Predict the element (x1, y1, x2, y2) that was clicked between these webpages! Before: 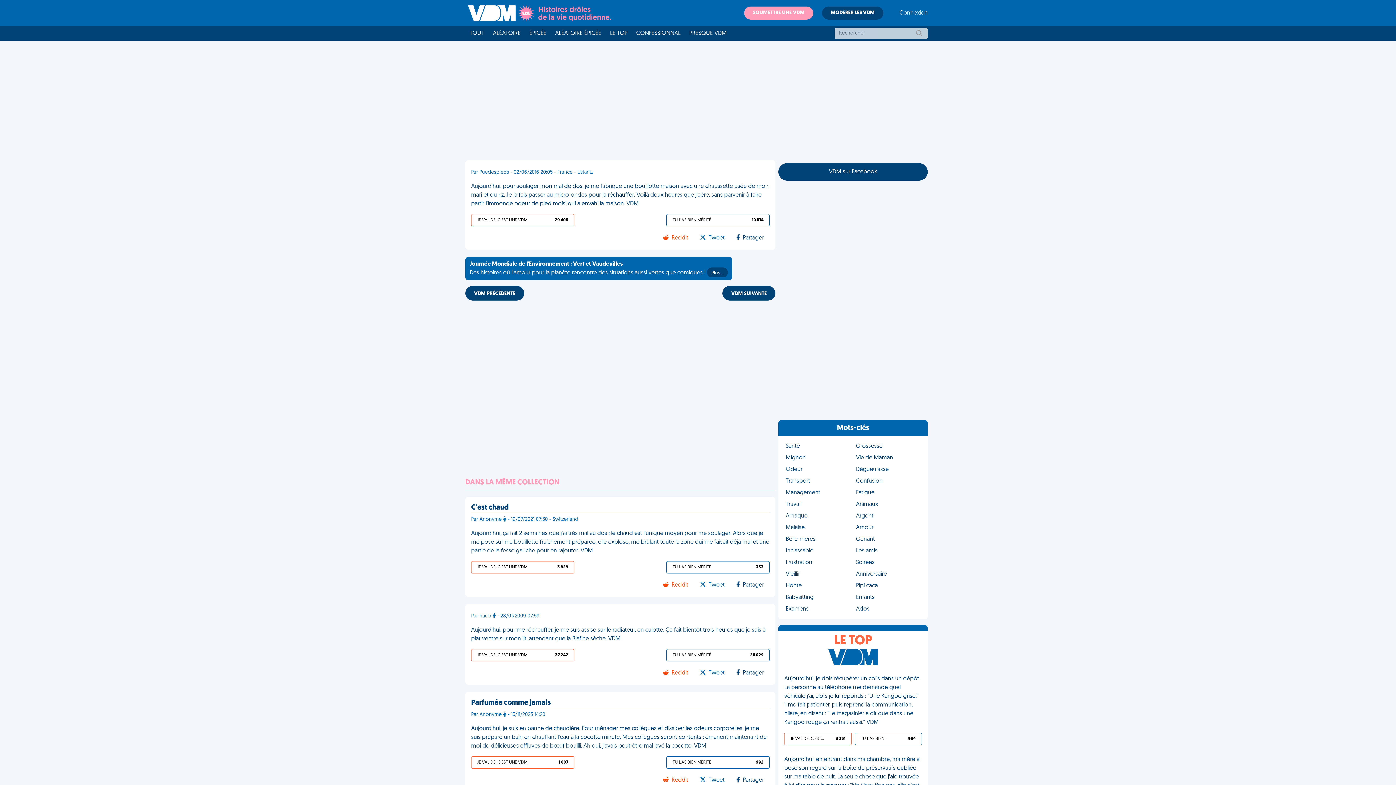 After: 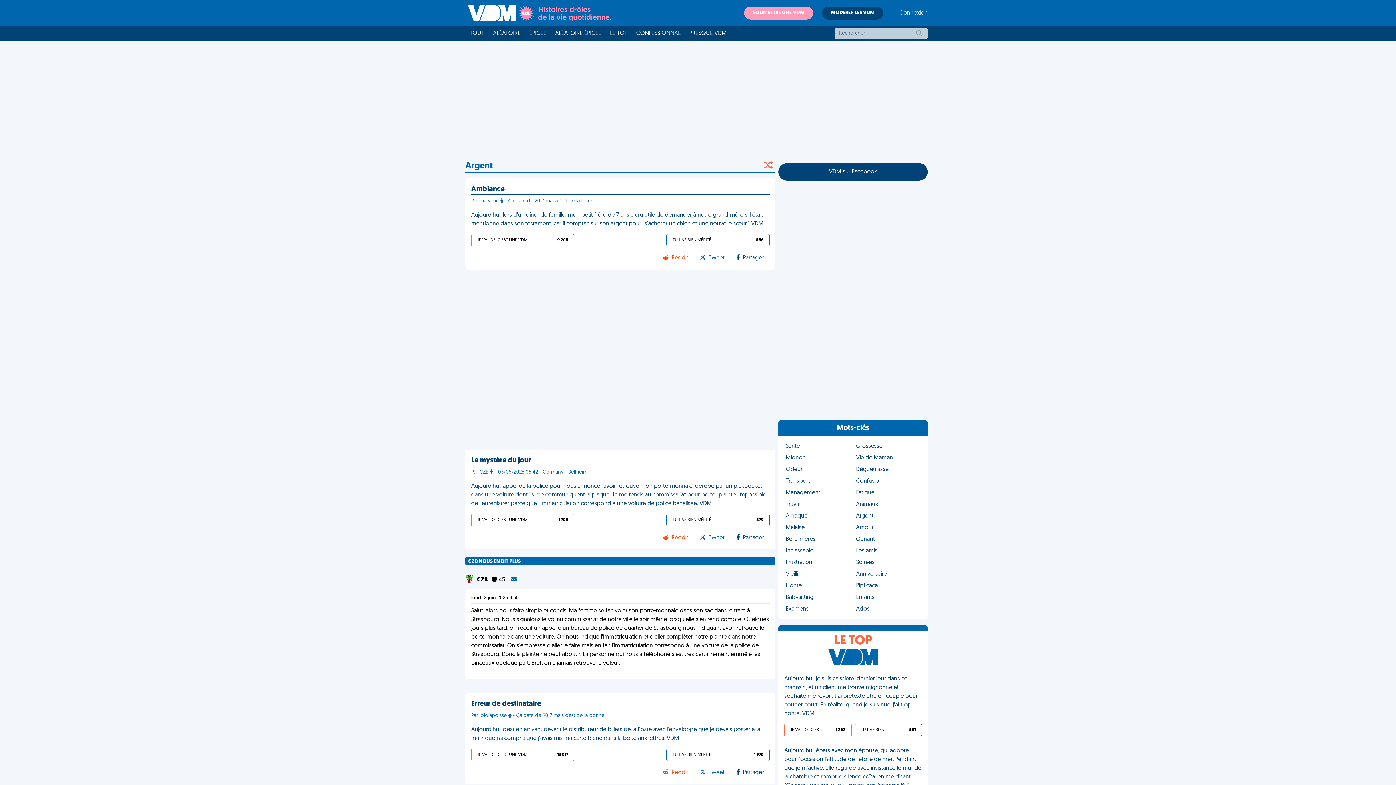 Action: bbox: (853, 510, 923, 522) label: Argent